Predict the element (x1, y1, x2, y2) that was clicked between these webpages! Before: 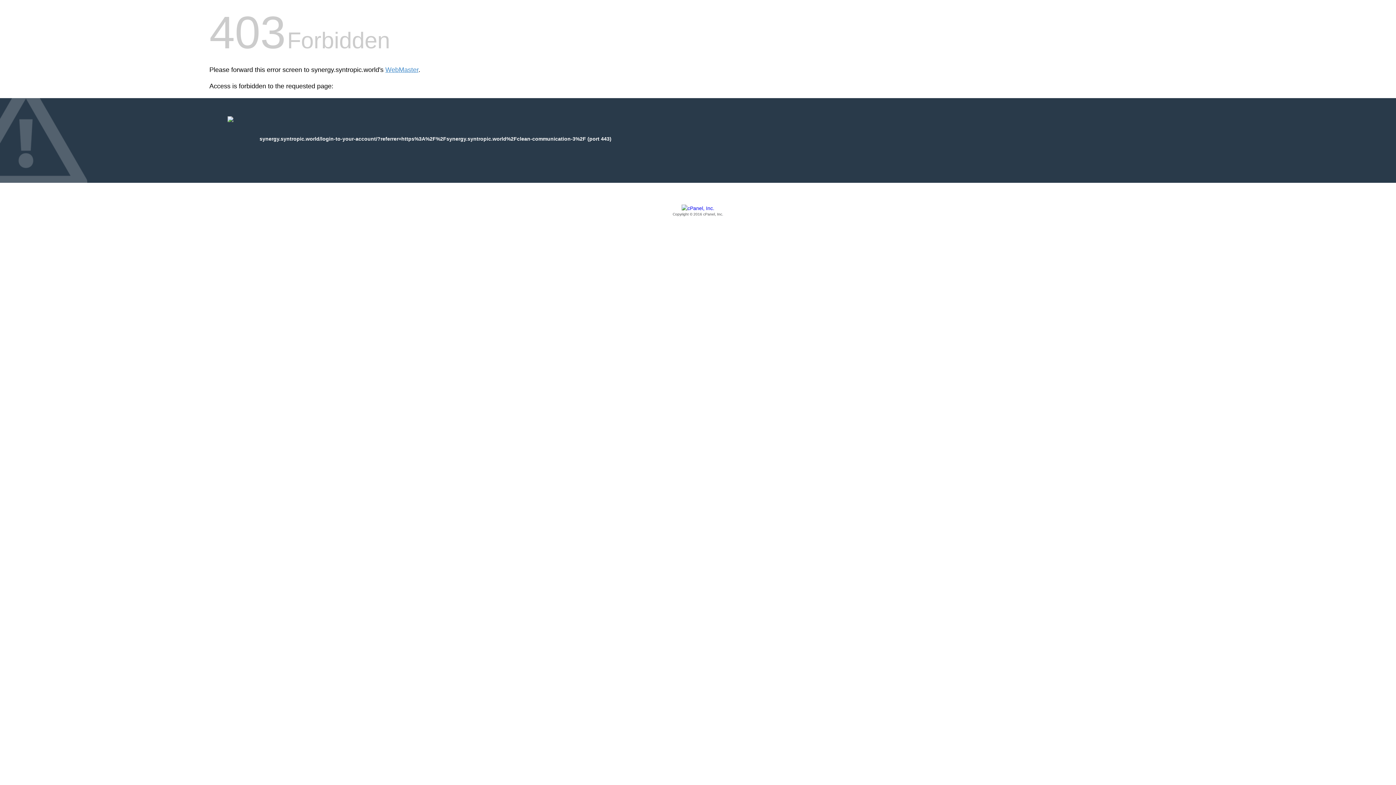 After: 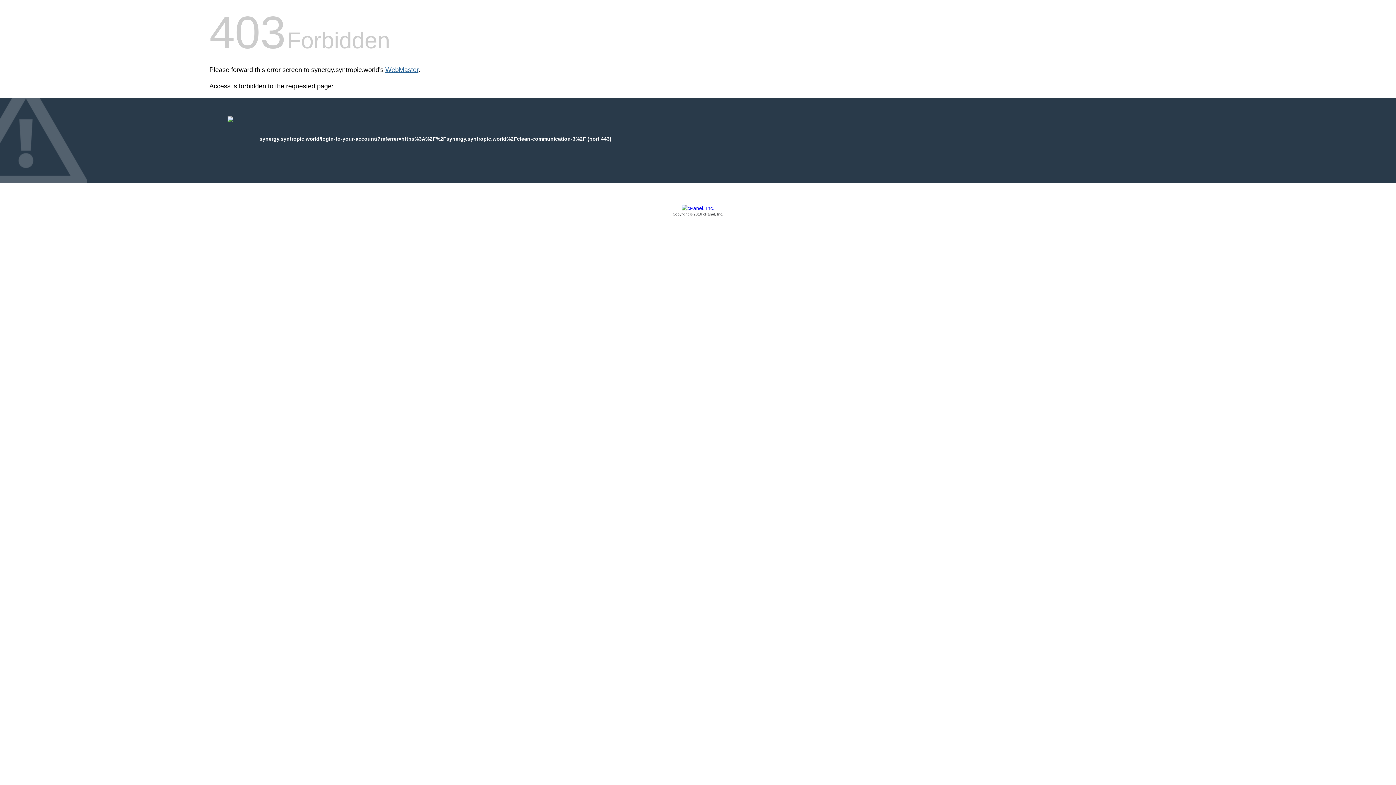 Action: bbox: (385, 66, 418, 73) label: WebMaster